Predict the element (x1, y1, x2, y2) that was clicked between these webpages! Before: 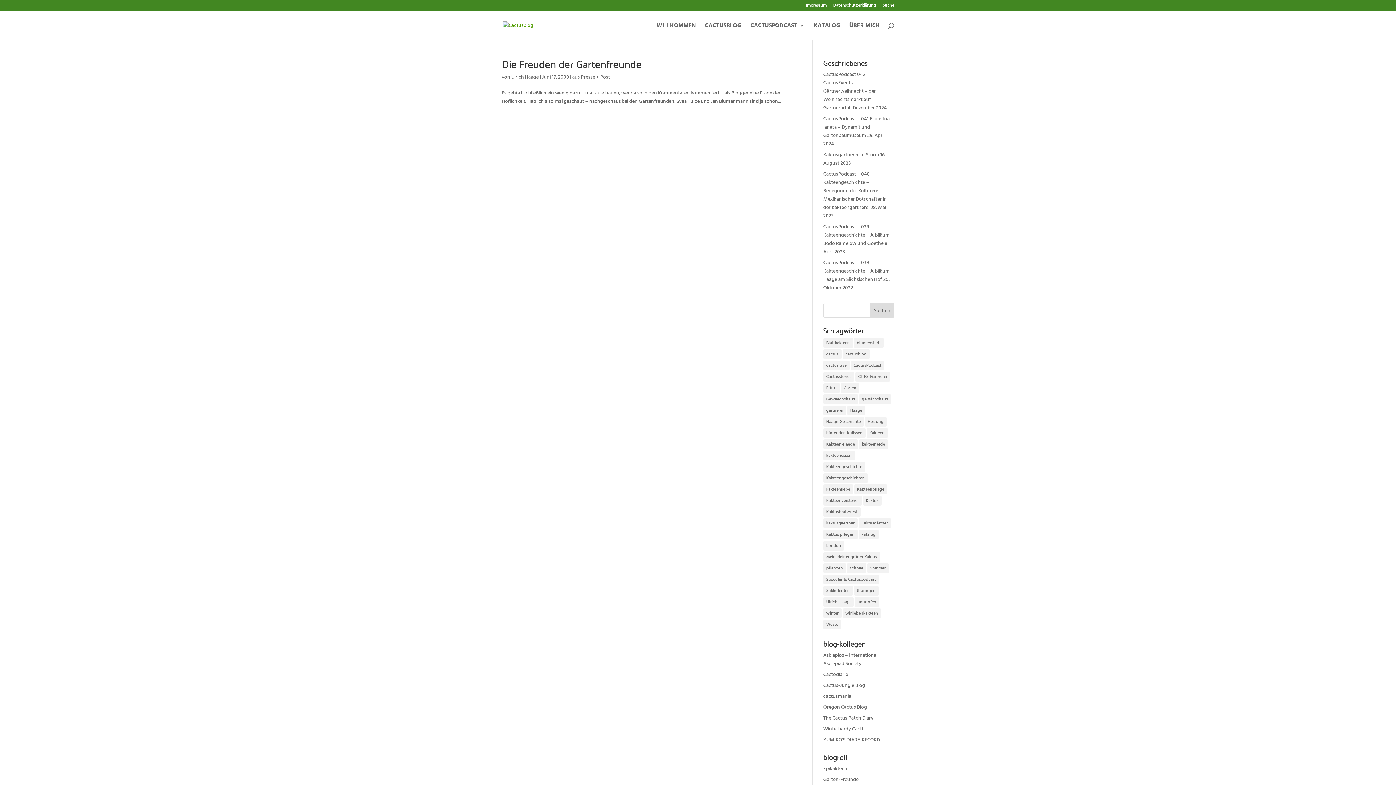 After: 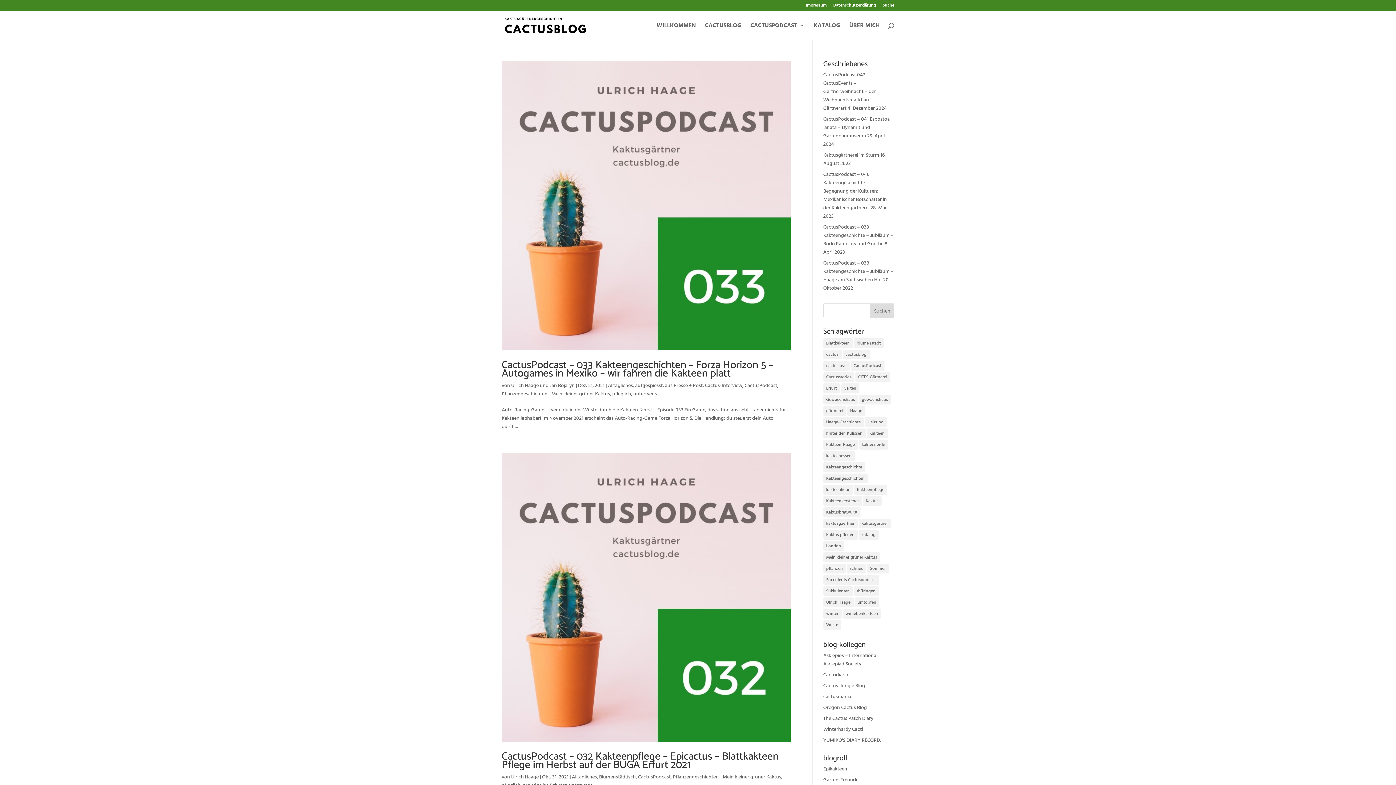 Action: bbox: (823, 552, 880, 562) label: Mein kleiner grüner Kaktus (13 Einträge)